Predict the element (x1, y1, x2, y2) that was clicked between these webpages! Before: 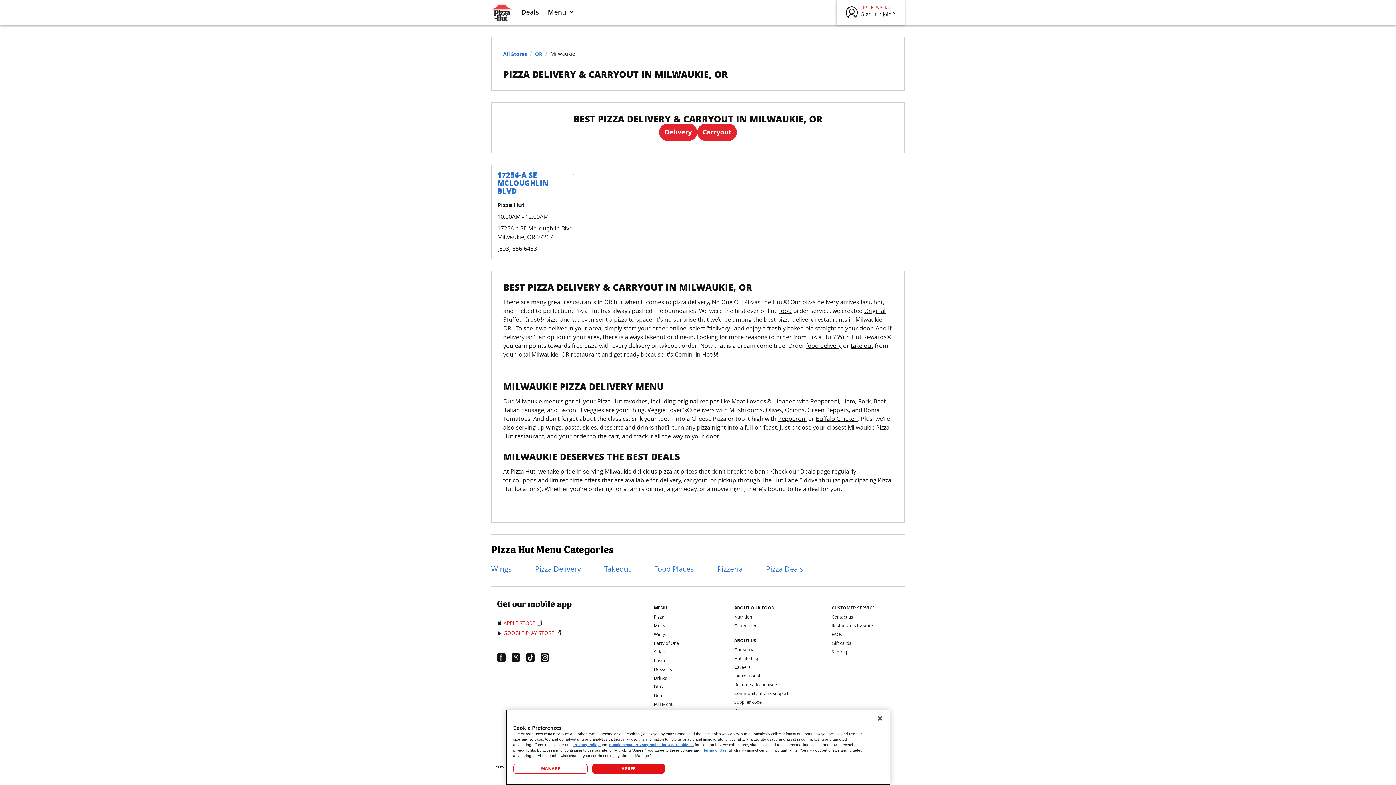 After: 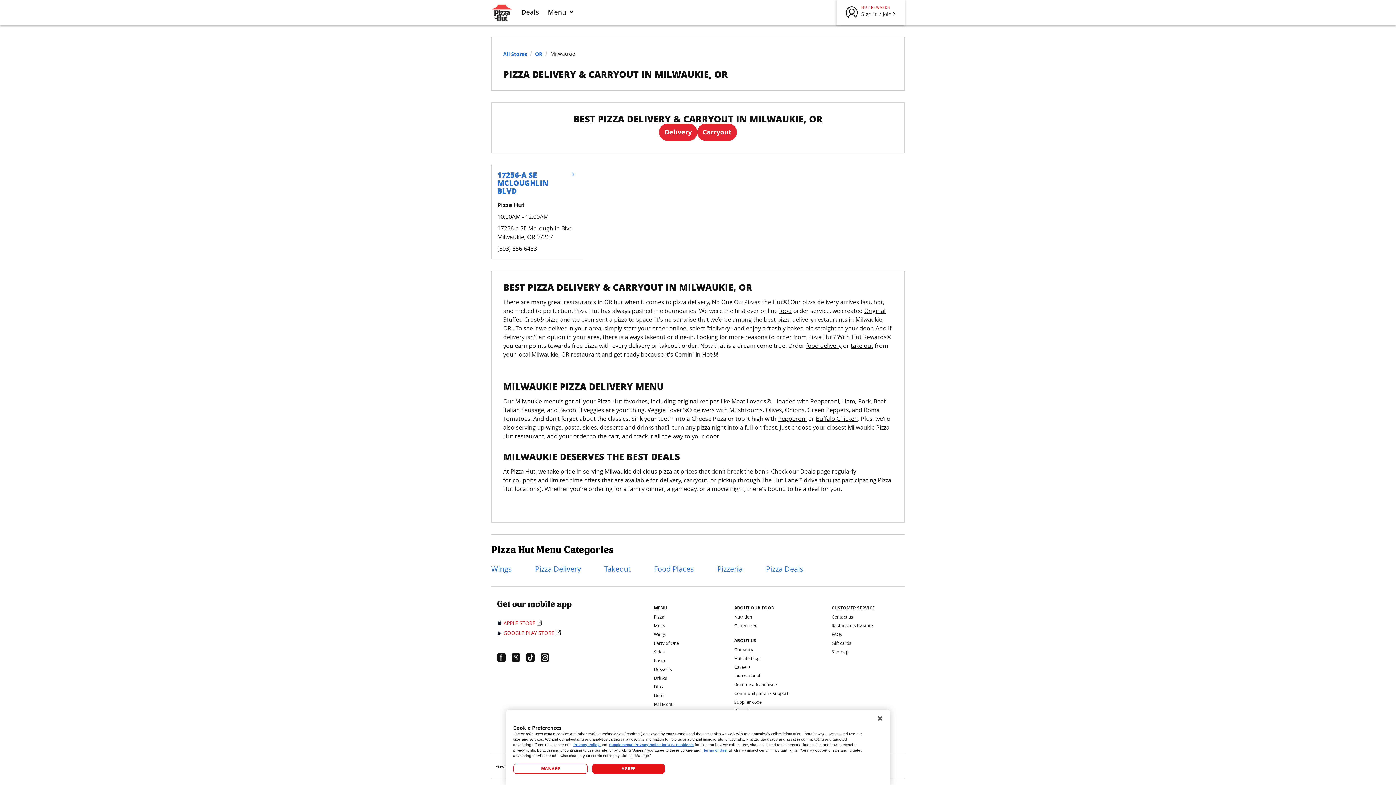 Action: bbox: (654, 613, 664, 620) label: Pizza